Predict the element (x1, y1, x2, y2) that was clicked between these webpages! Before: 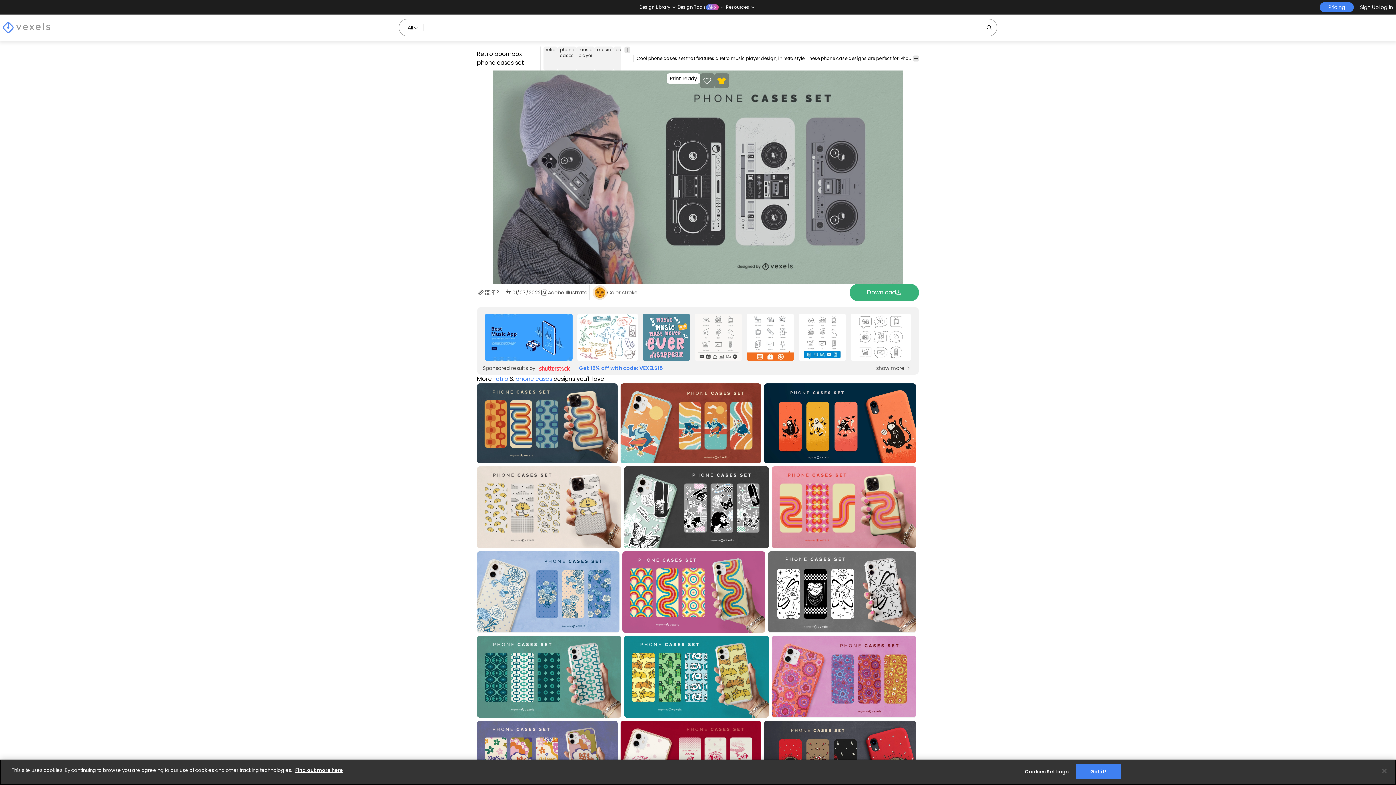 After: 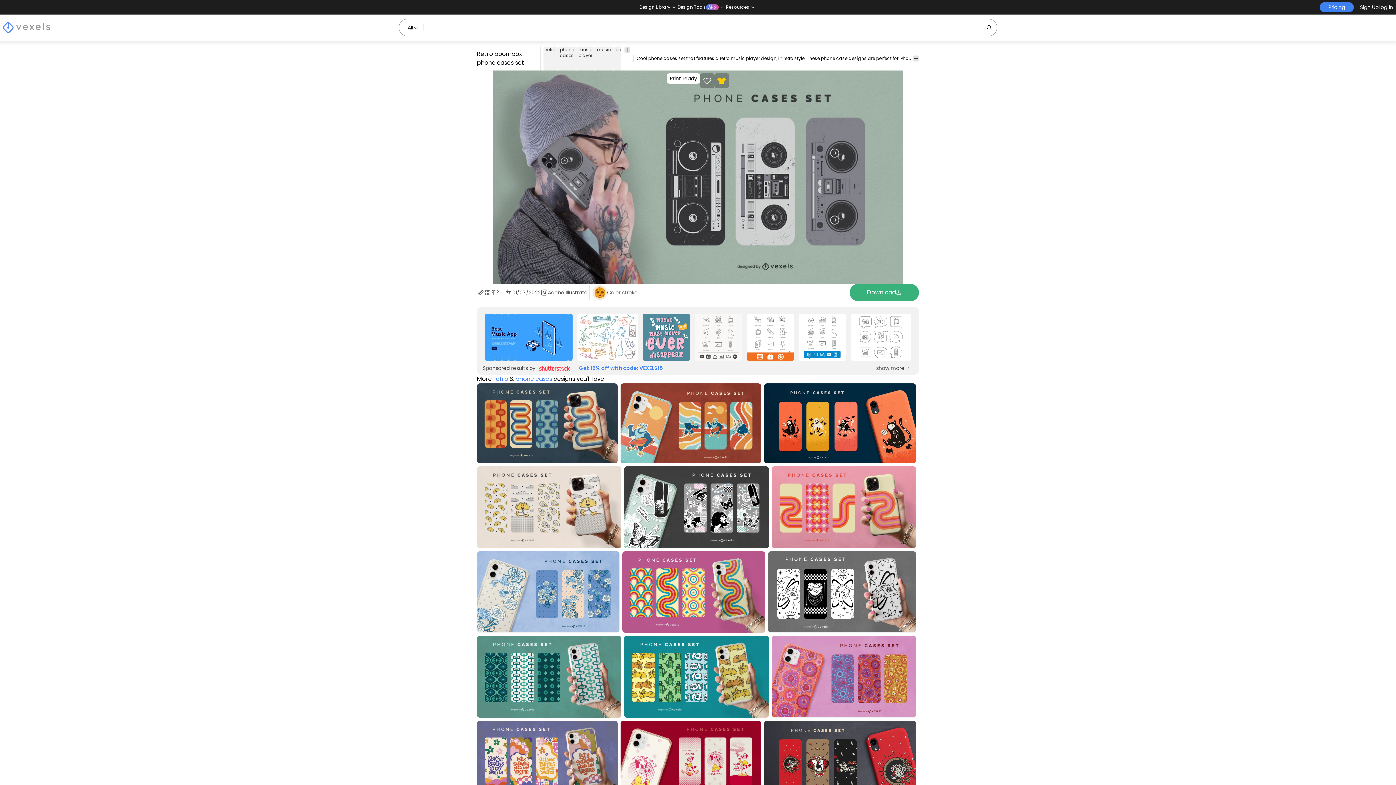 Action: bbox: (1075, 764, 1121, 779) label: Got it!